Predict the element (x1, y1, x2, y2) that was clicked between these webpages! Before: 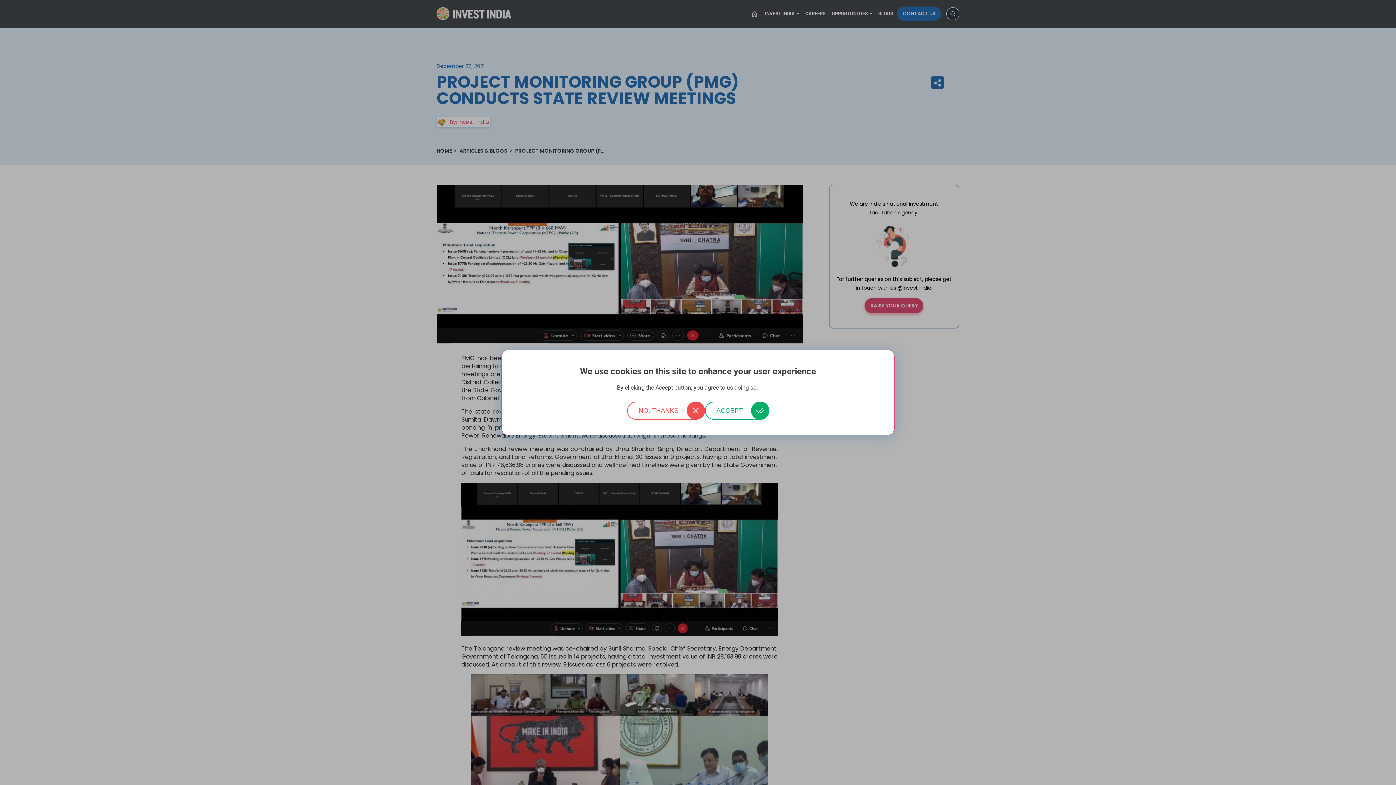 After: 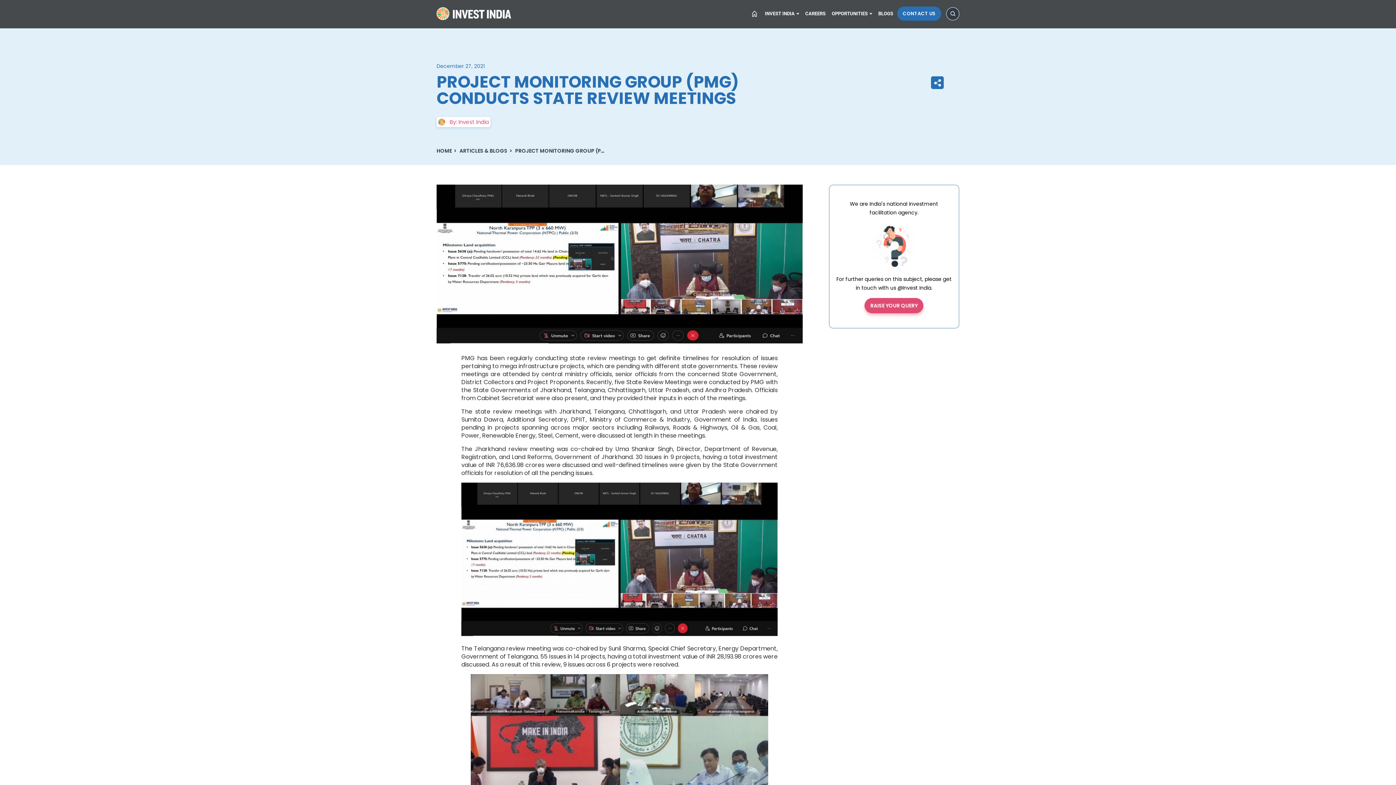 Action: label: NO, THANKS bbox: (627, 401, 704, 420)